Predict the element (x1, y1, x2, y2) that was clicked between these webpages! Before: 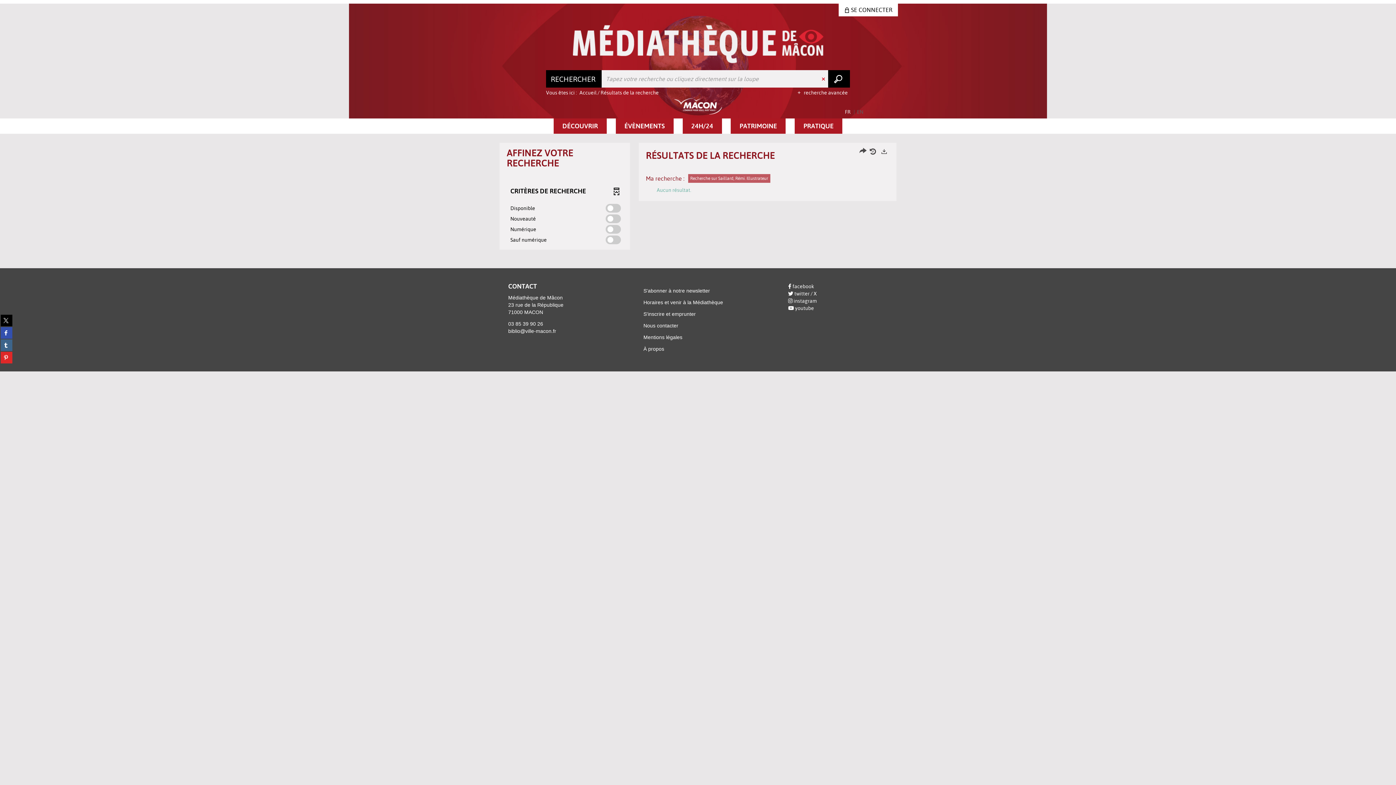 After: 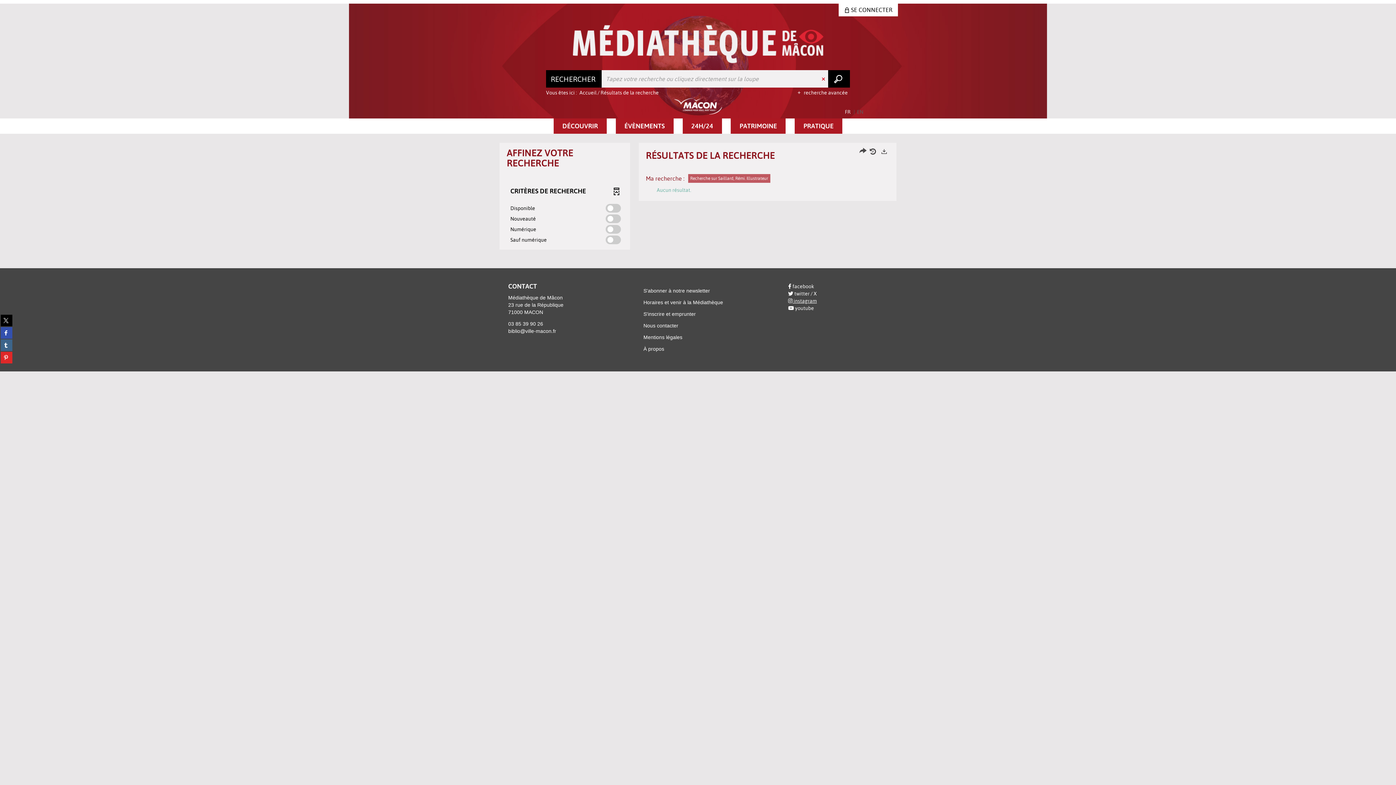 Action: bbox: (788, 297, 817, 304) label:  instagram